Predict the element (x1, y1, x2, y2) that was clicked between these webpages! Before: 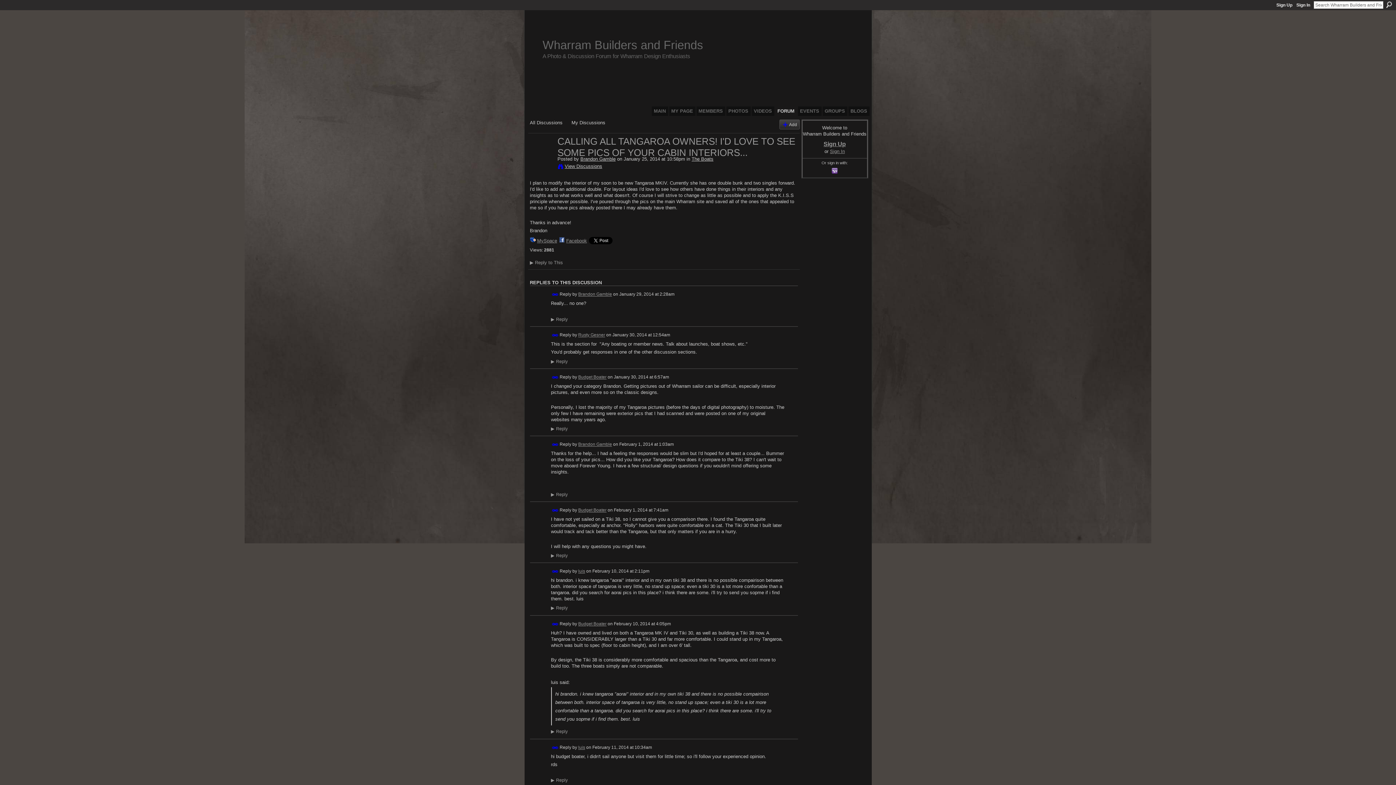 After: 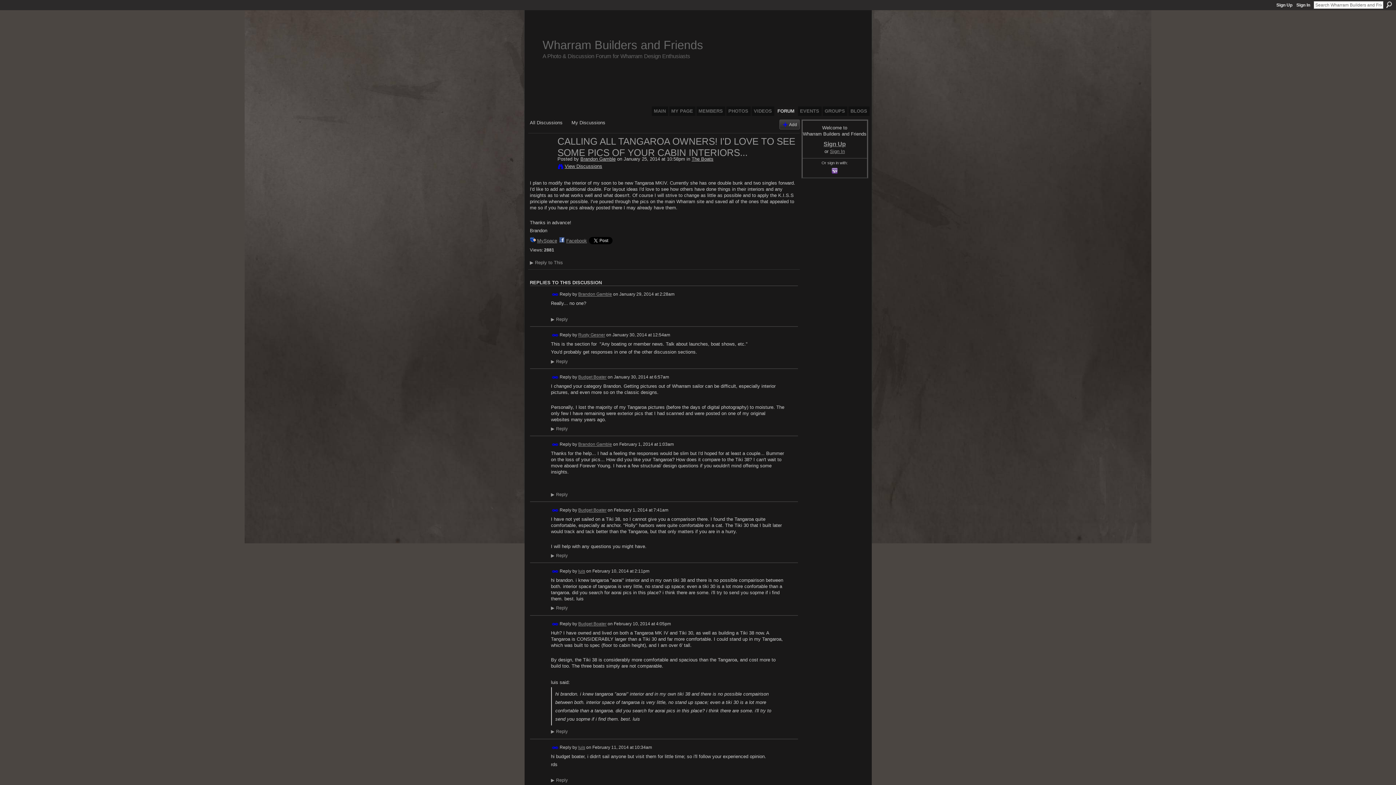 Action: bbox: (551, 374, 558, 381) label: Permalink